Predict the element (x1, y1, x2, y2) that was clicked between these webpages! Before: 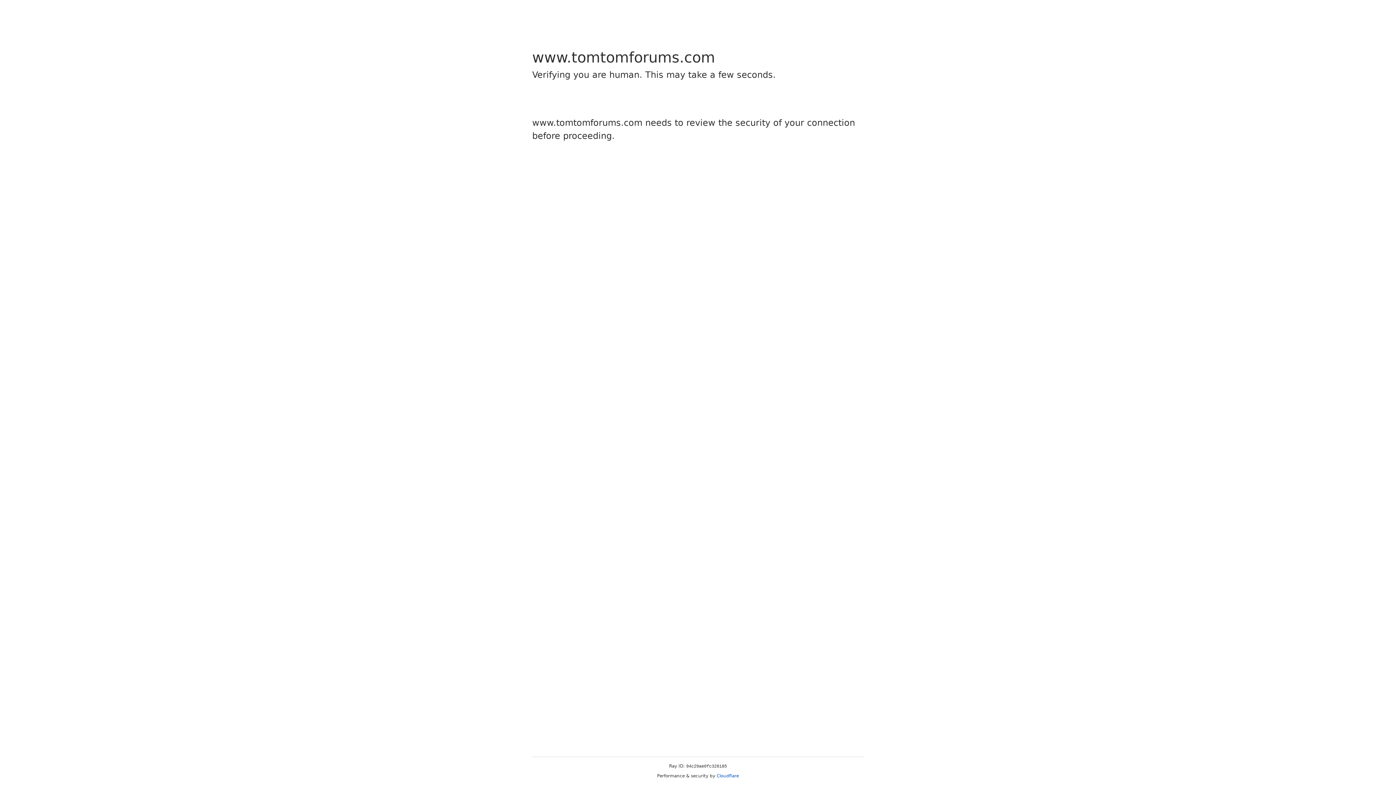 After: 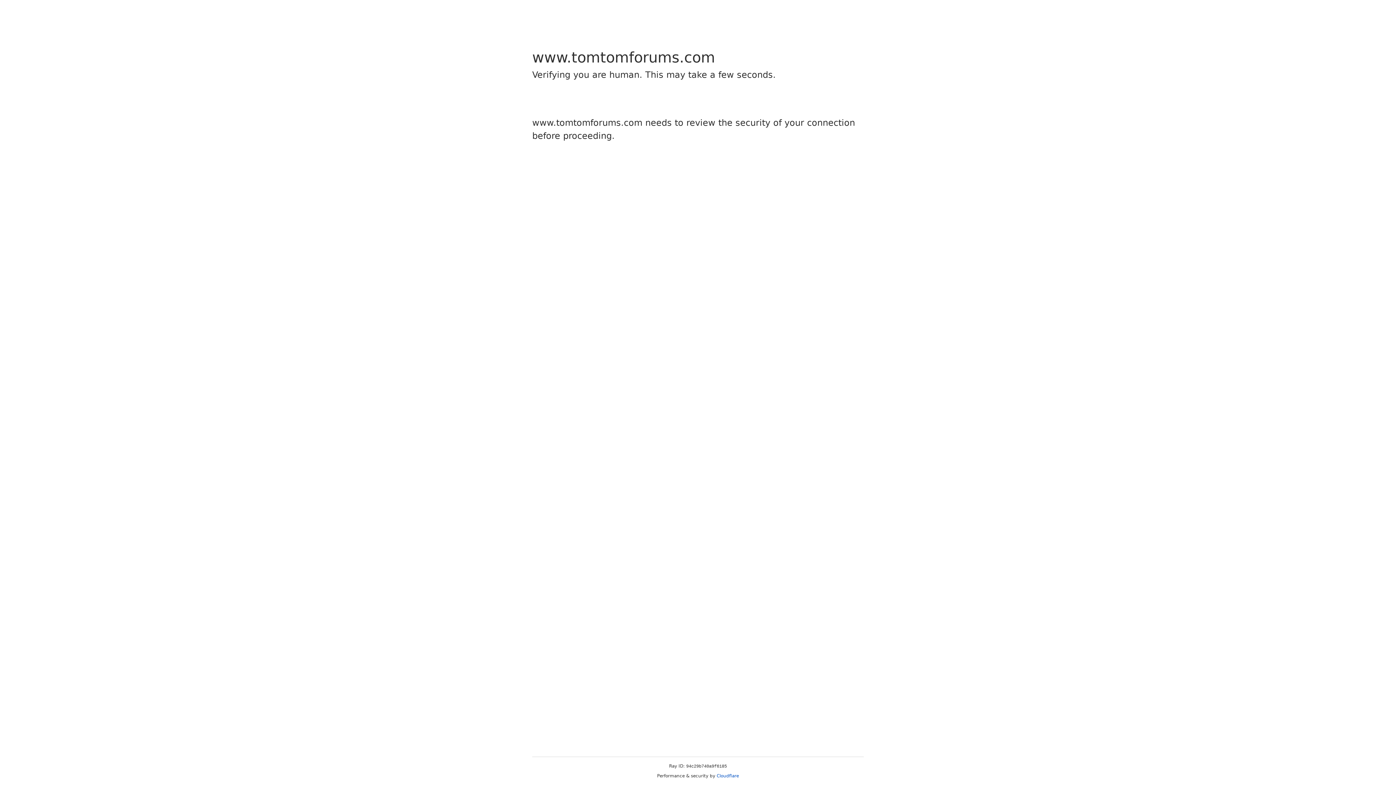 Action: label: Cloudflare bbox: (716, 773, 739, 778)